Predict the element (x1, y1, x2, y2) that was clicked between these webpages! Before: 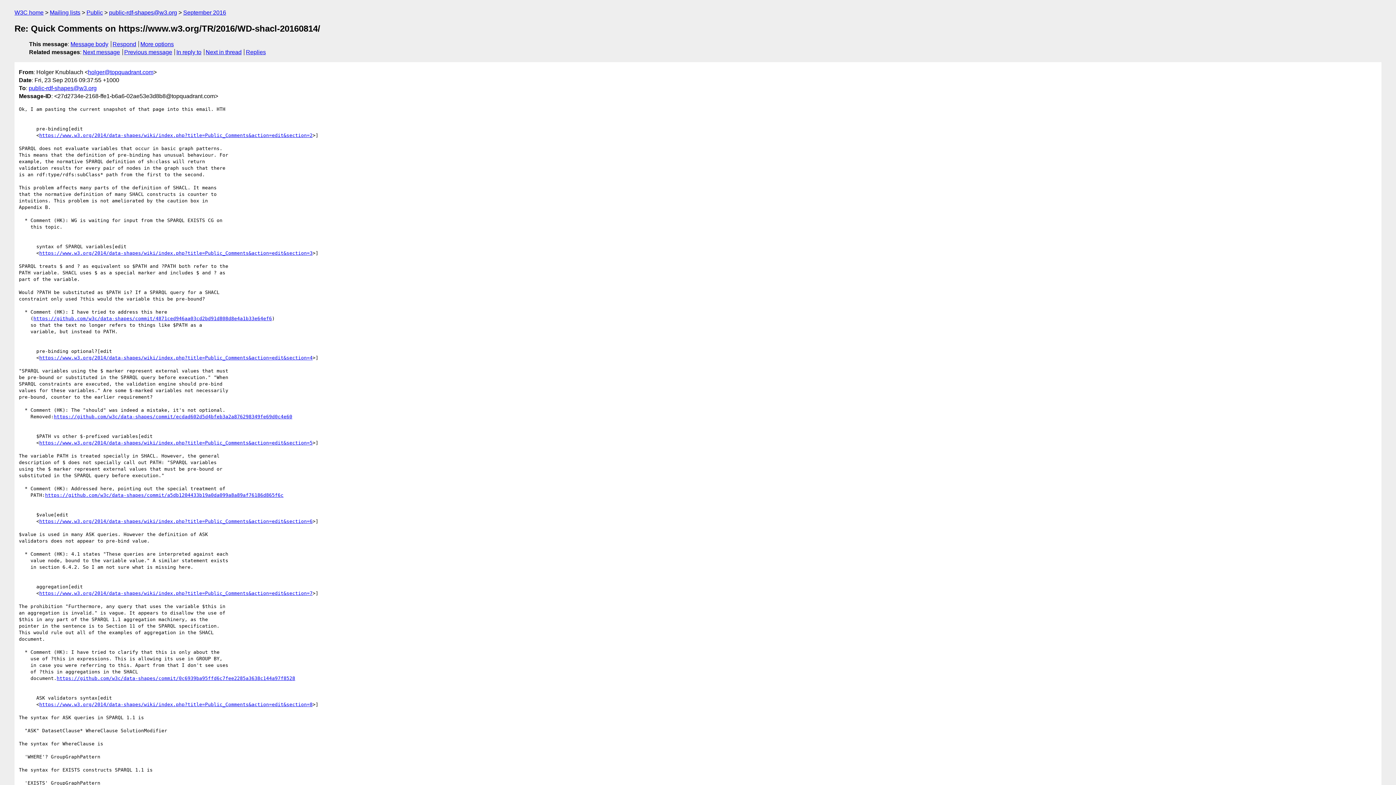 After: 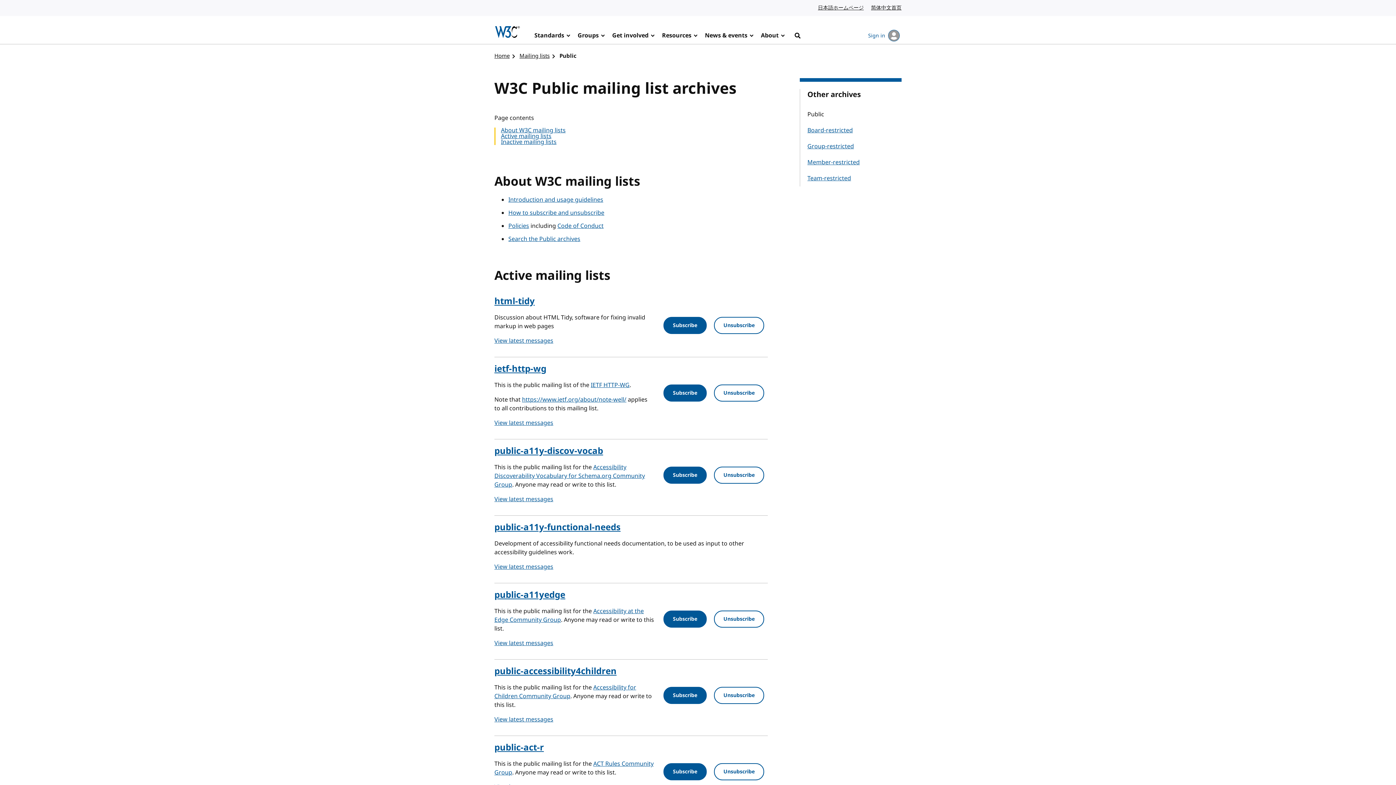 Action: bbox: (49, 9, 80, 15) label: Mailing lists